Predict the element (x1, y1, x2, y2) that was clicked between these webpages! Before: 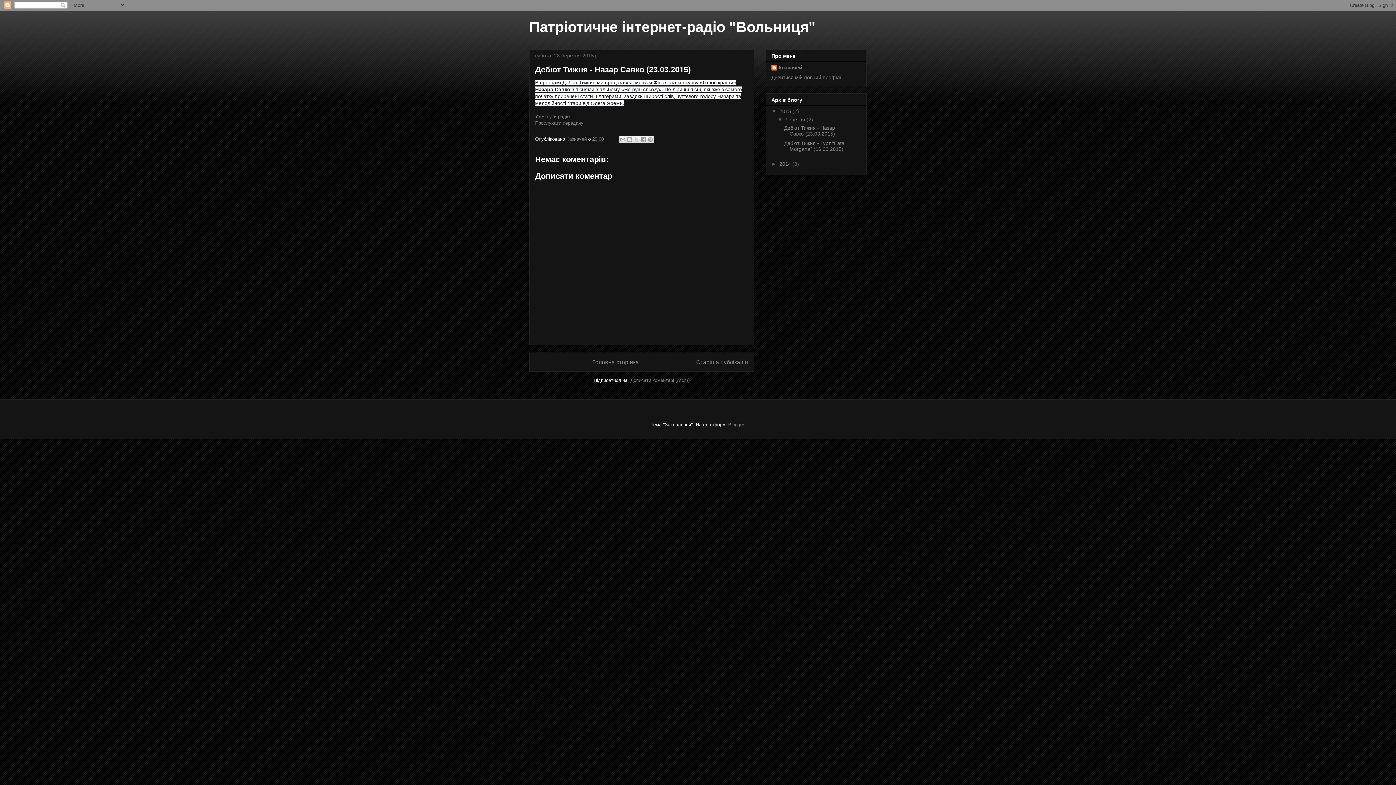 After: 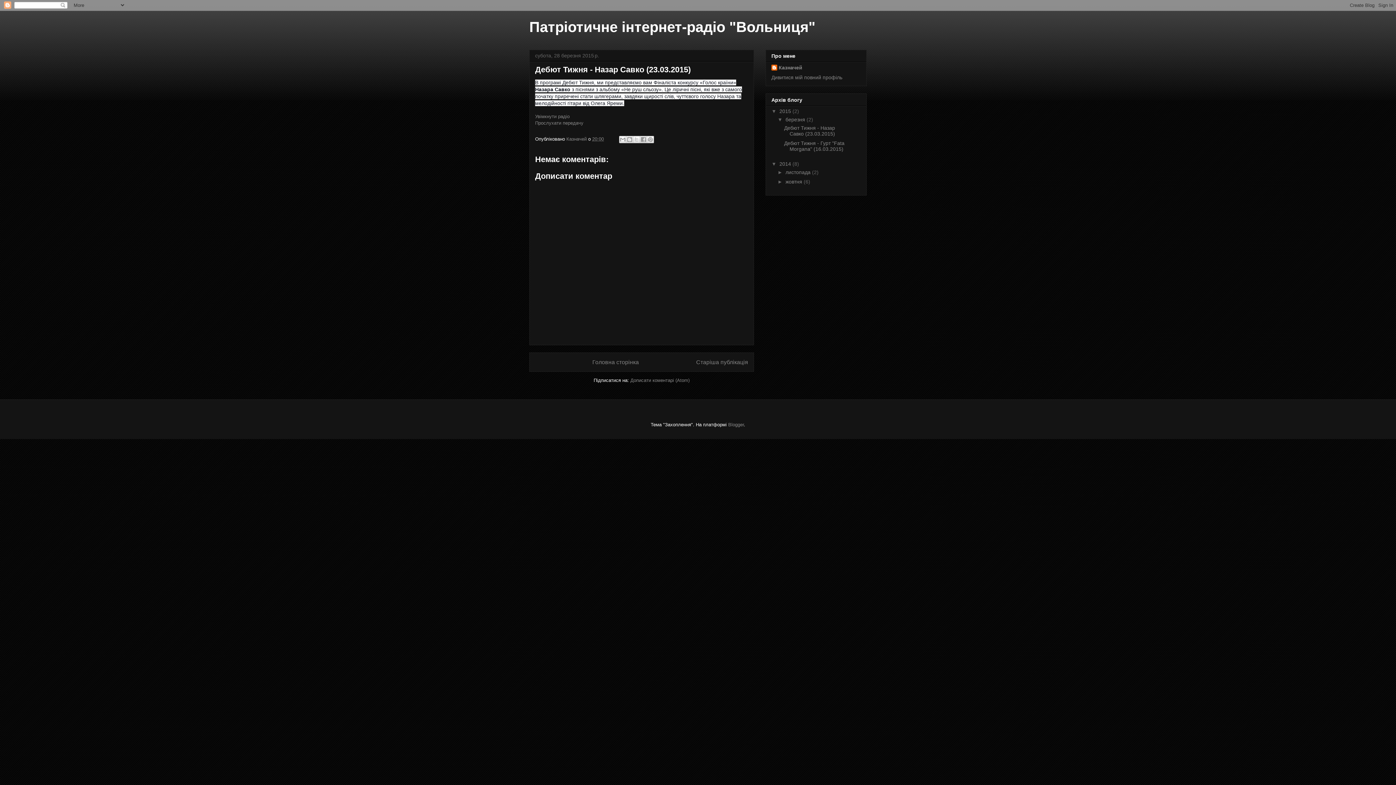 Action: bbox: (771, 161, 779, 166) label: ►  